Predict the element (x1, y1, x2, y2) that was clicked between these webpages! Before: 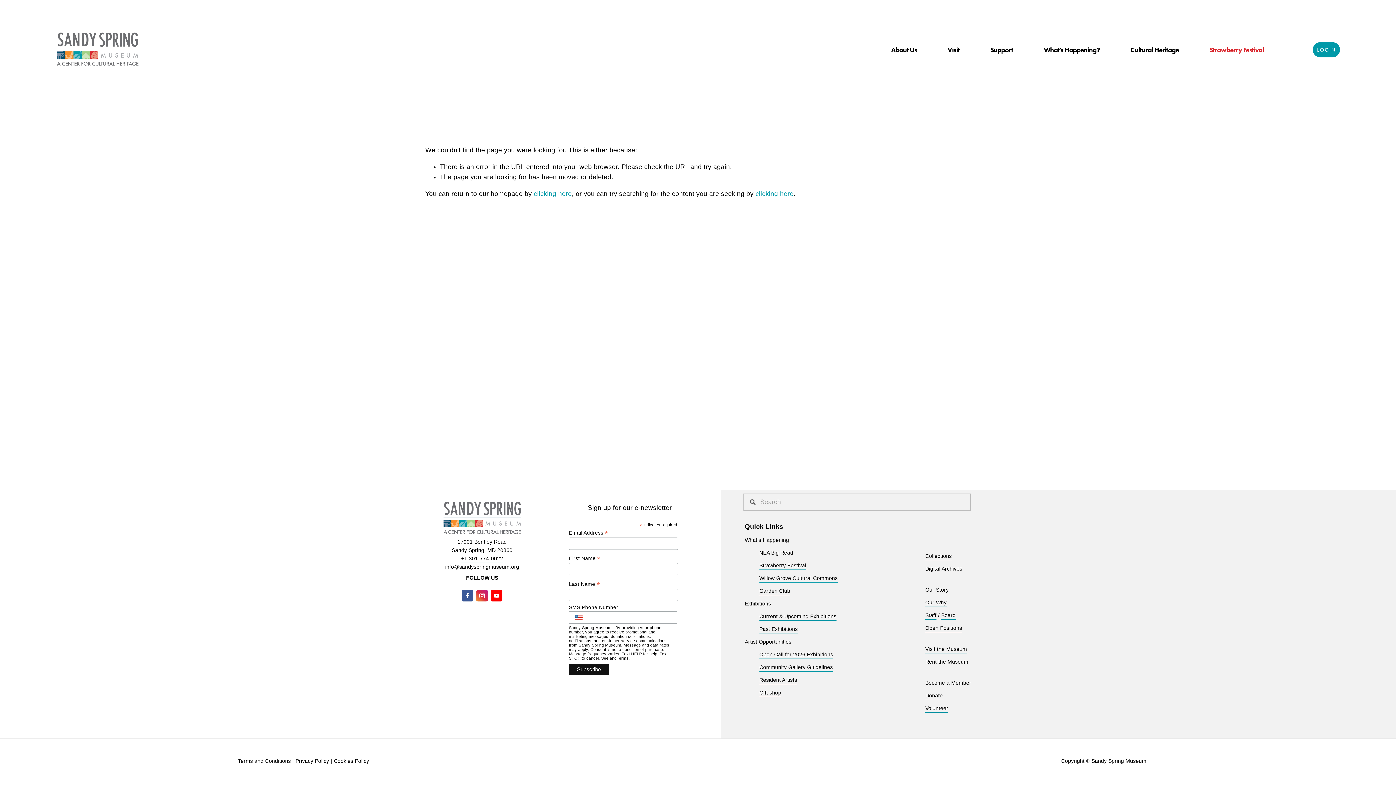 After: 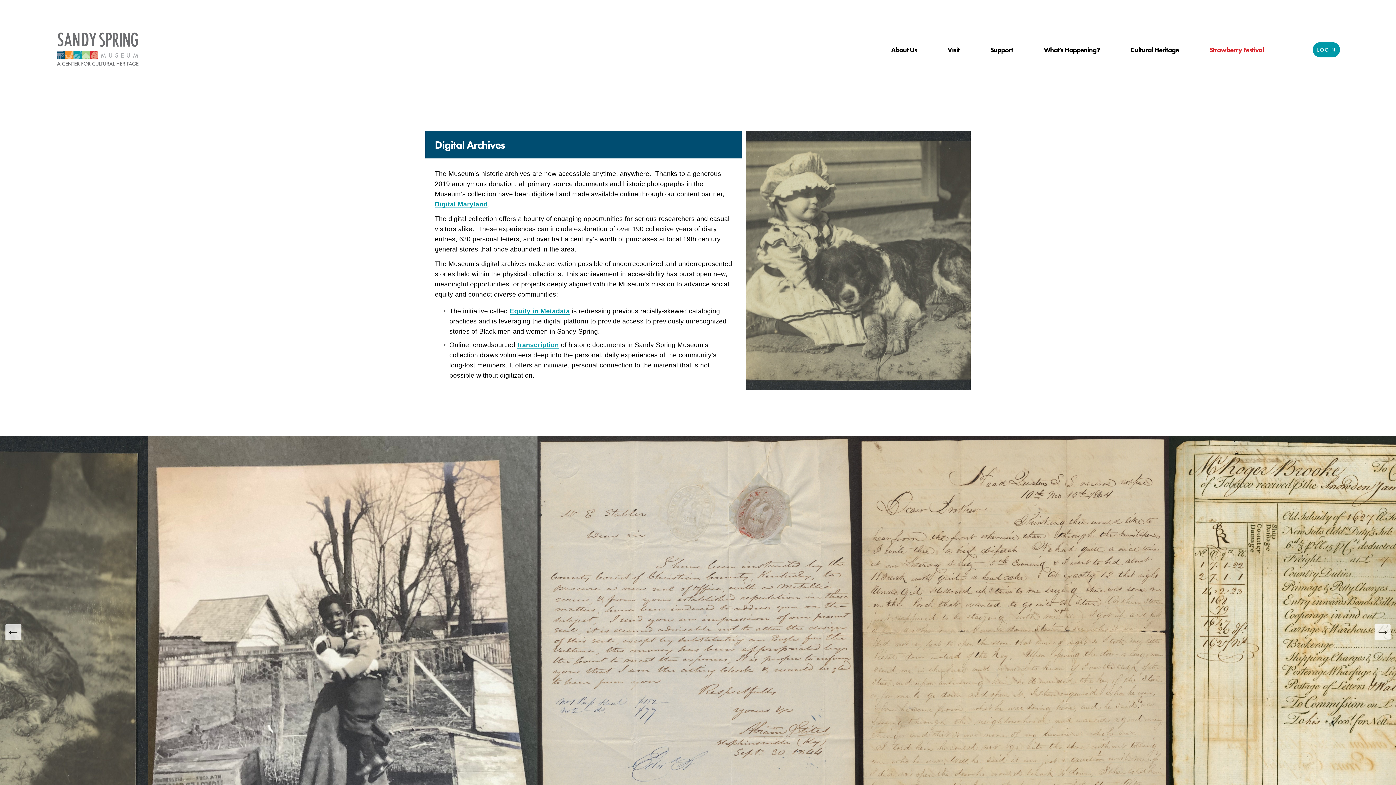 Action: bbox: (925, 565, 962, 573) label: Digital Archives